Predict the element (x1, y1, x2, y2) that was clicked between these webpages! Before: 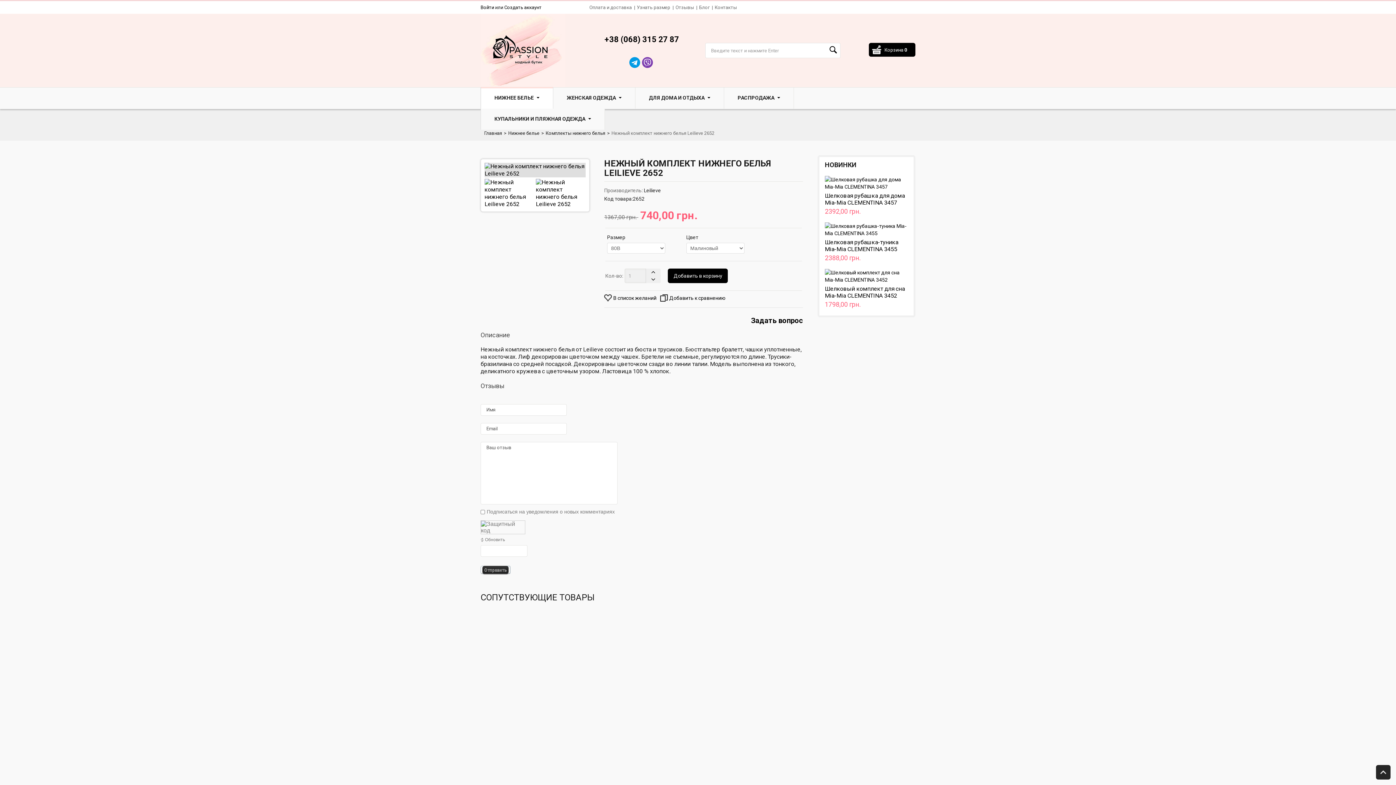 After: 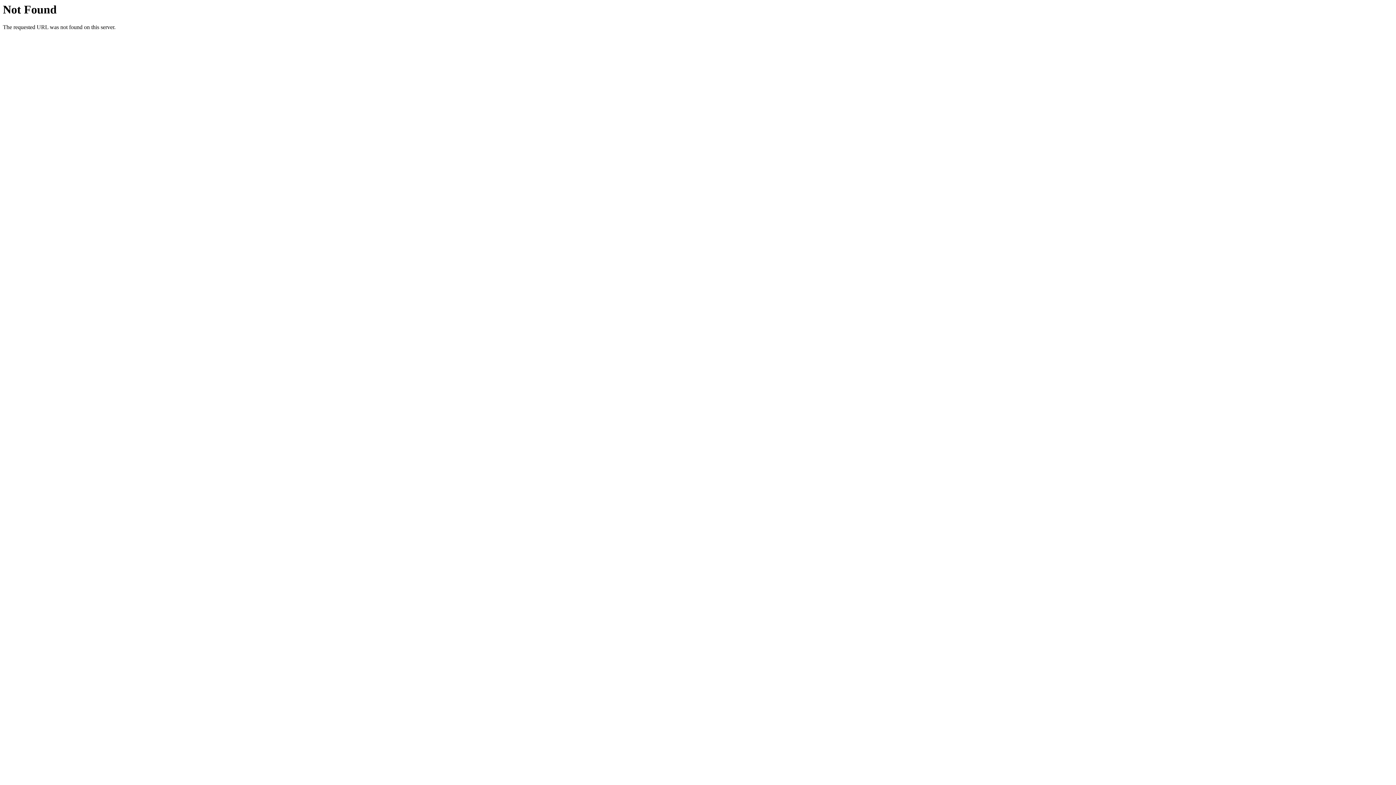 Action: bbox: (825, 192, 905, 206) label: Шелковая рубашка для дома Mia-Mia CLEMENTINA 3457